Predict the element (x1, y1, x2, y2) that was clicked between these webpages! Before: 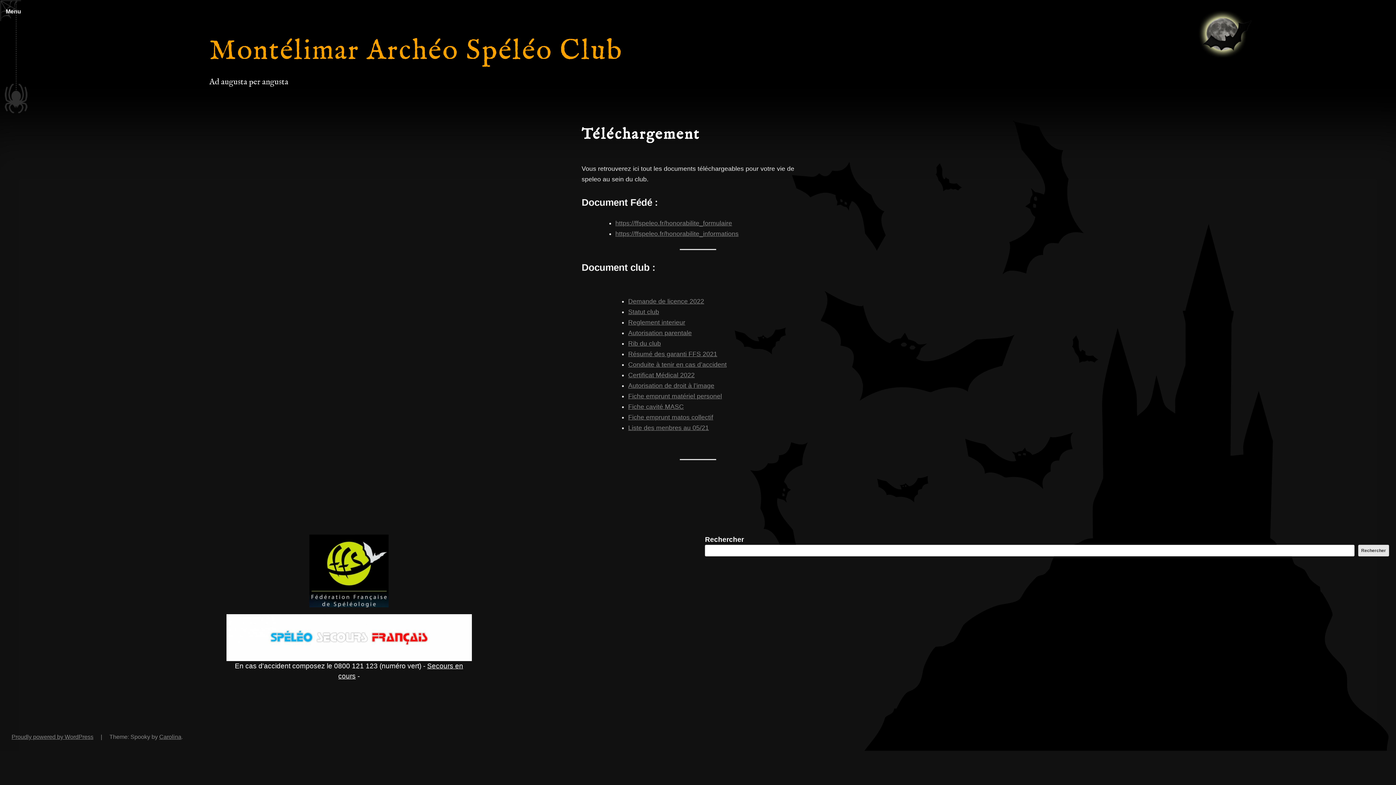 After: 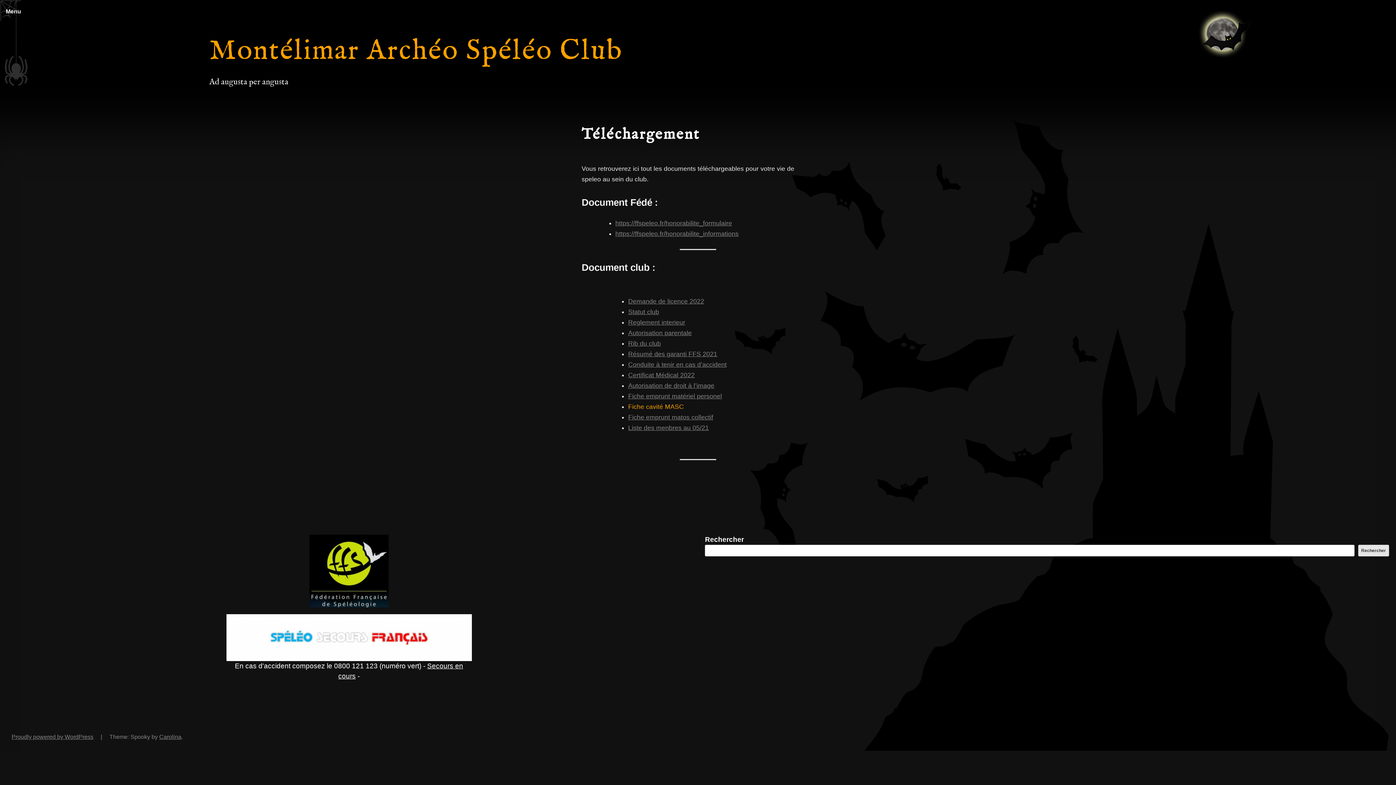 Action: label: Fiche cavité MASC bbox: (628, 403, 683, 410)